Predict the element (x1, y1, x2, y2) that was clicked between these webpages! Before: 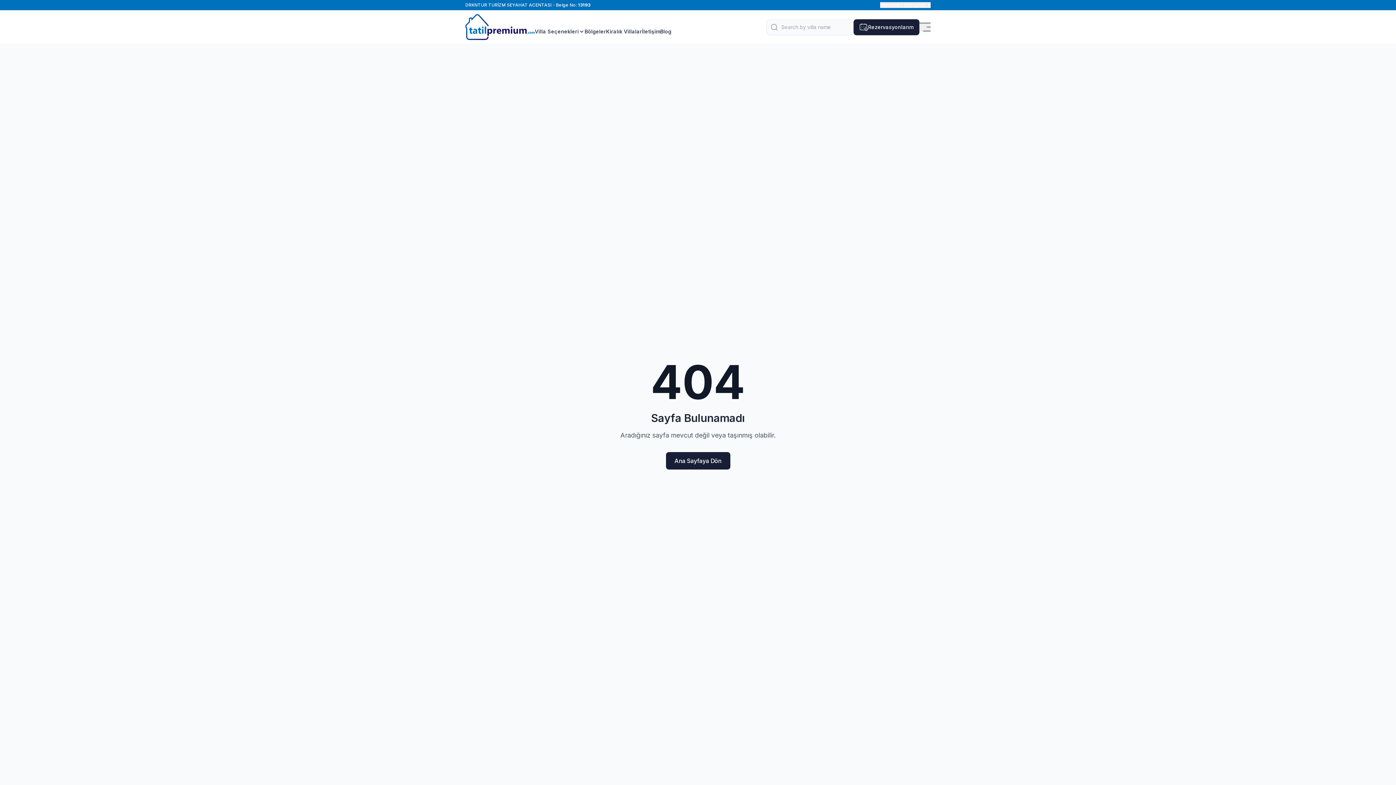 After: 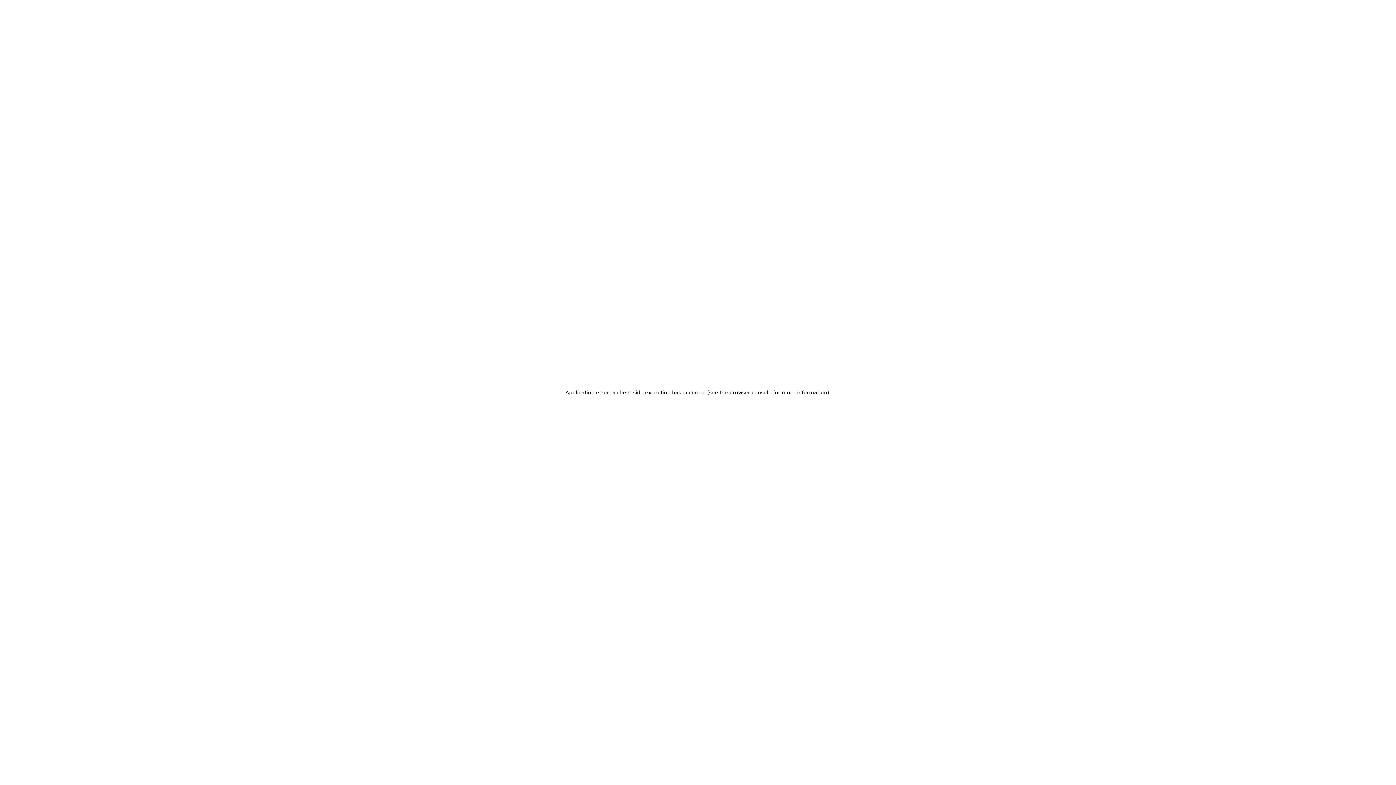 Action: bbox: (642, 24, 660, 38) label: İletişim